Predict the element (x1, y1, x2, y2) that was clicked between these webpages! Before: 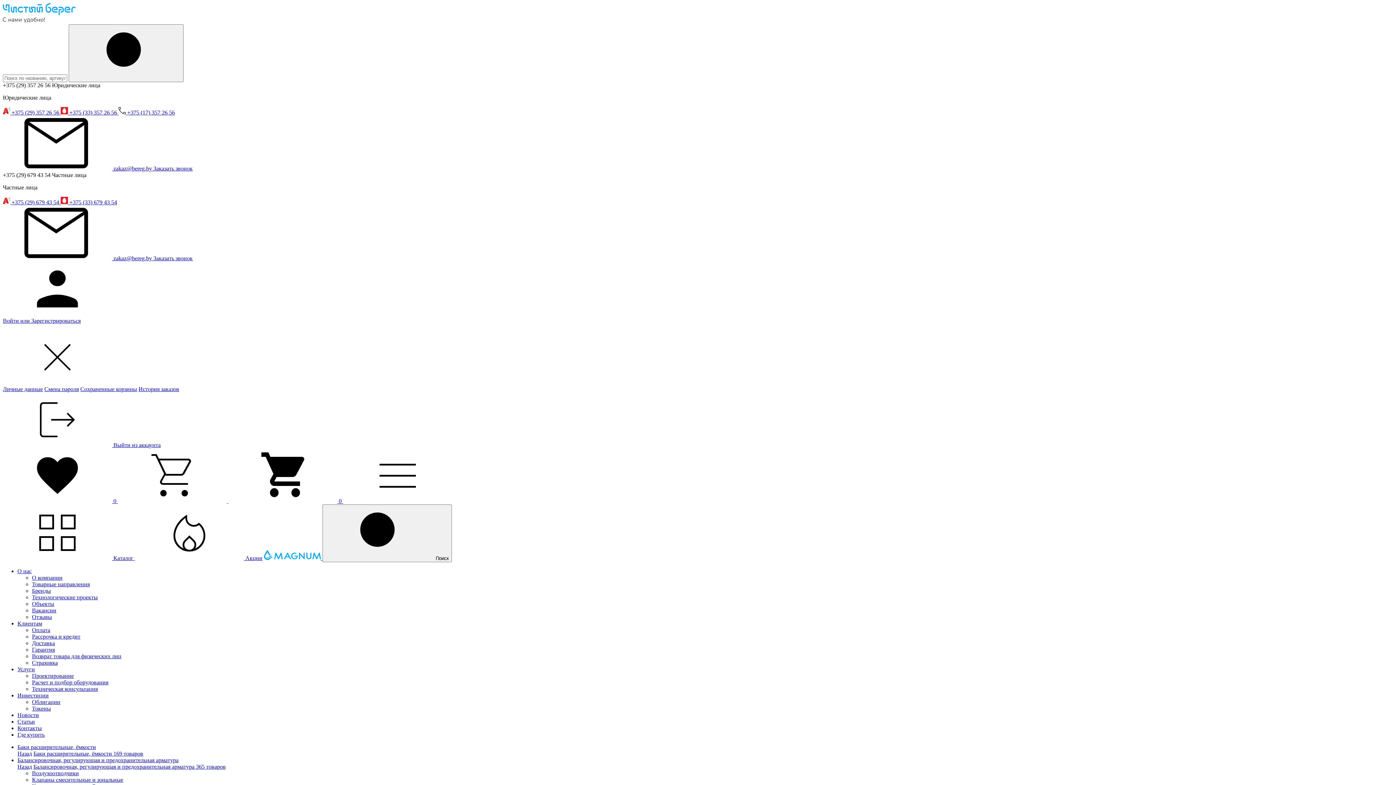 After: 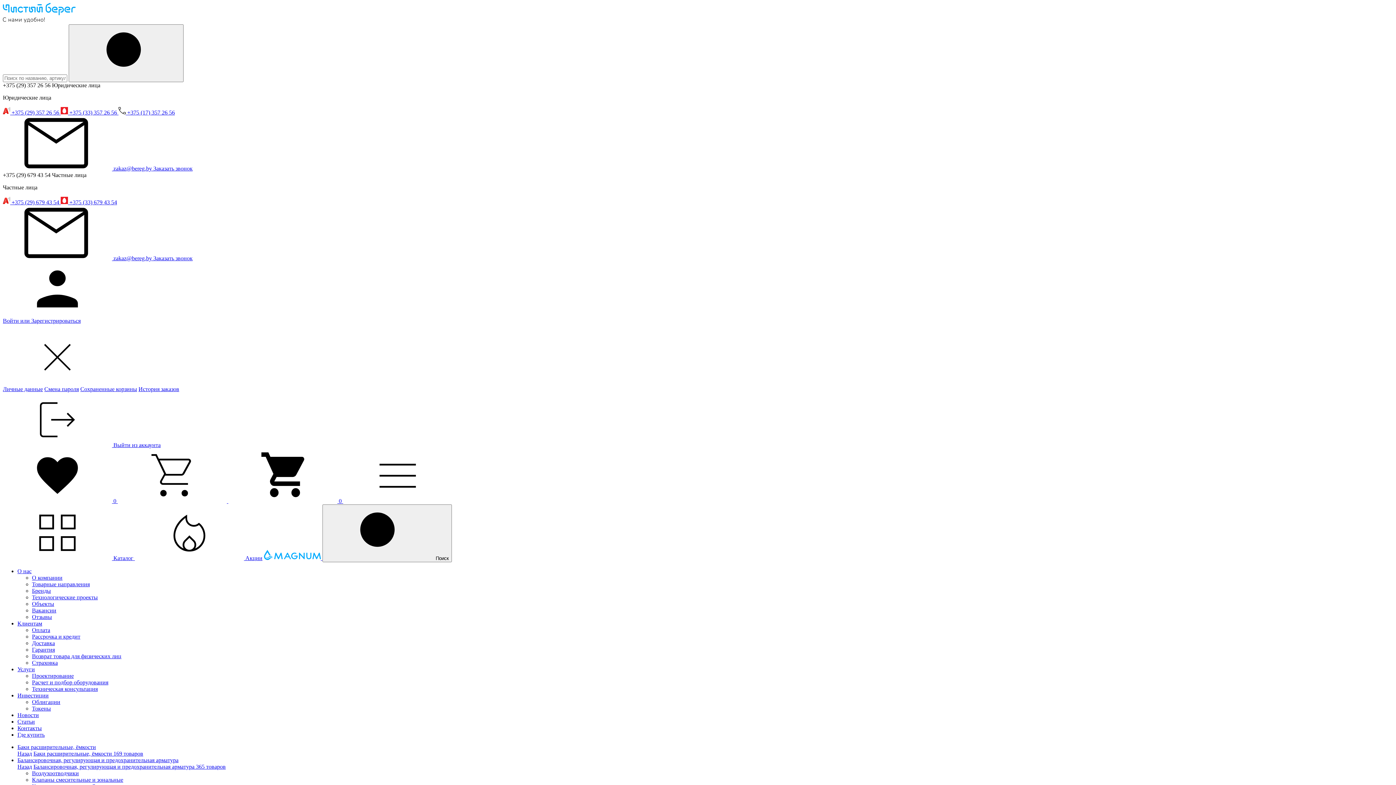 Action: bbox: (32, 646, 54, 653) label: Гарантия